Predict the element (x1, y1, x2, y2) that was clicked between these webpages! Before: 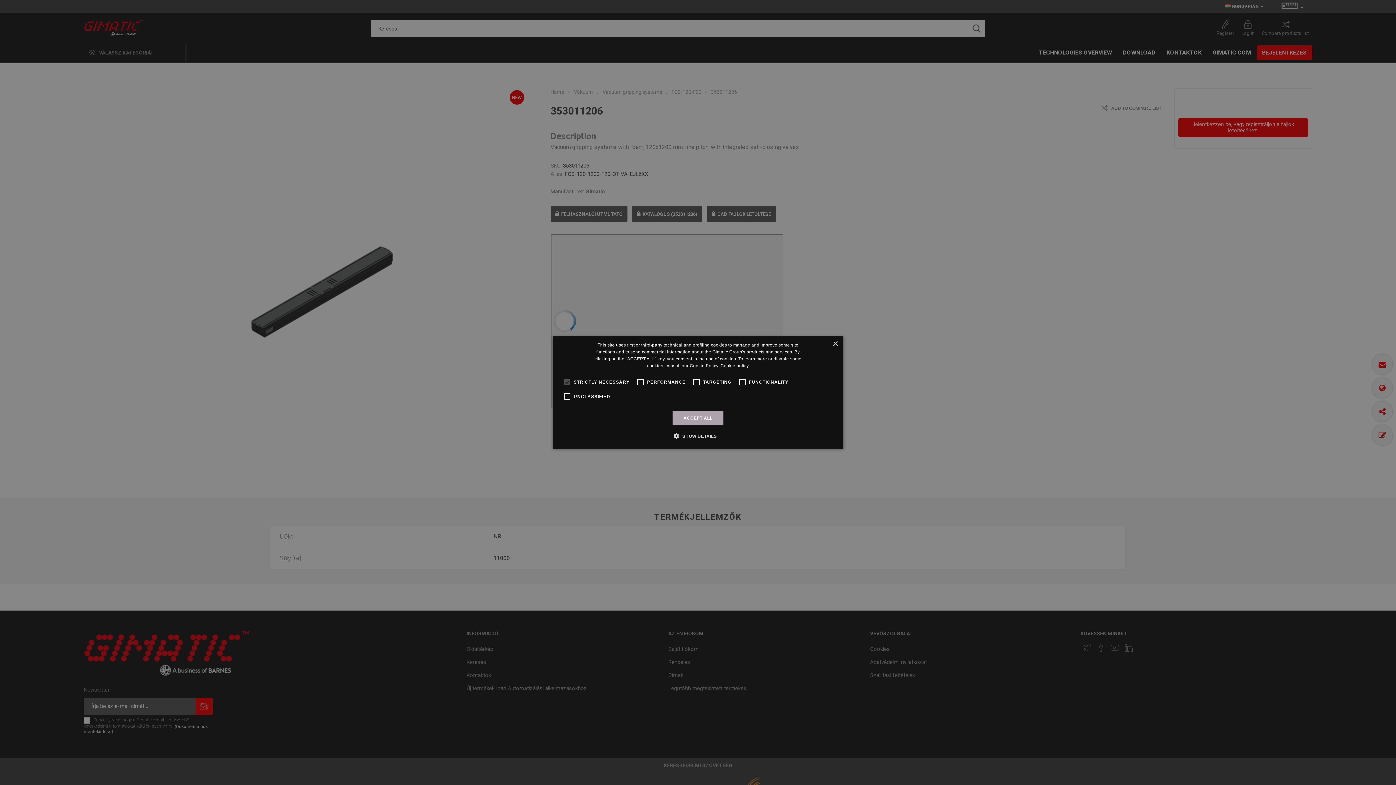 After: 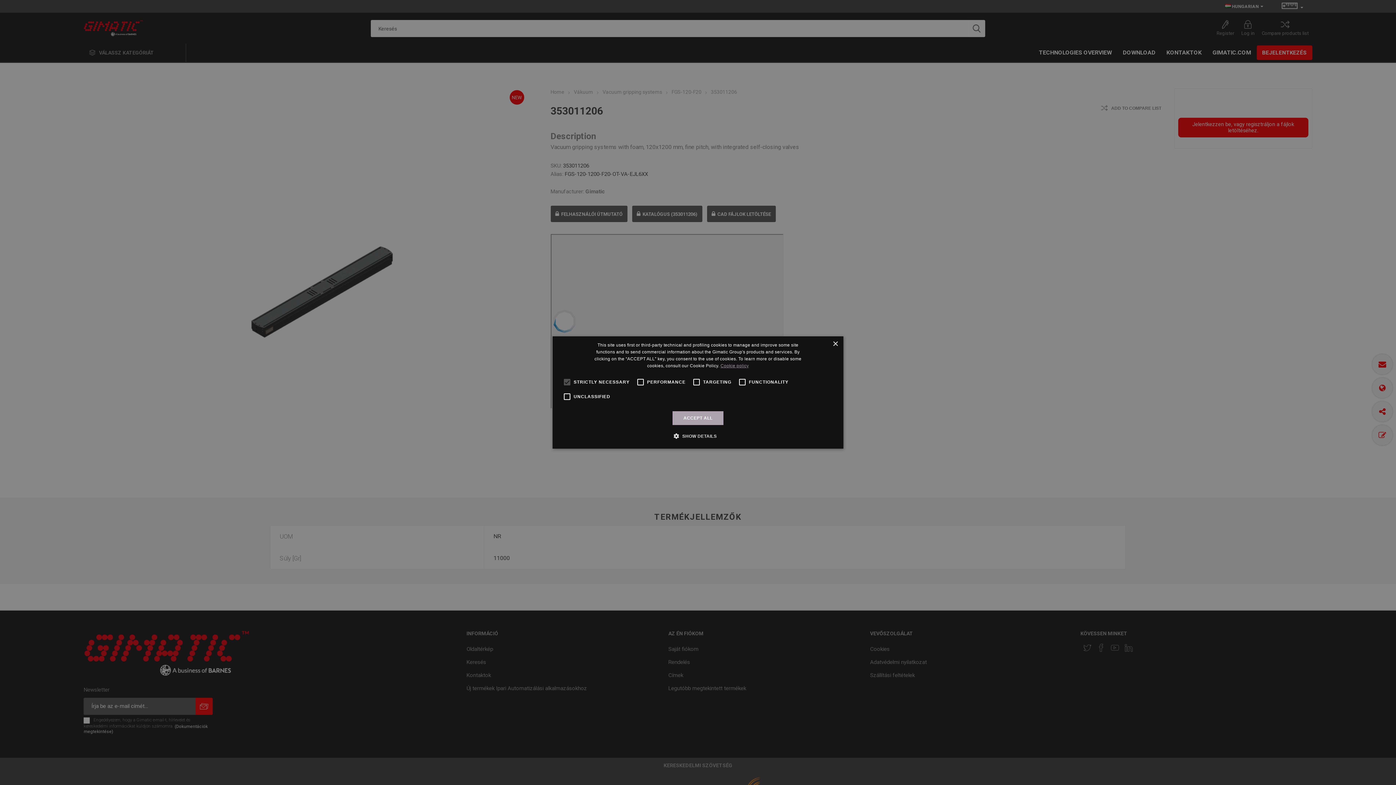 Action: label: Cookie policy, opens a new window bbox: (720, 363, 749, 368)